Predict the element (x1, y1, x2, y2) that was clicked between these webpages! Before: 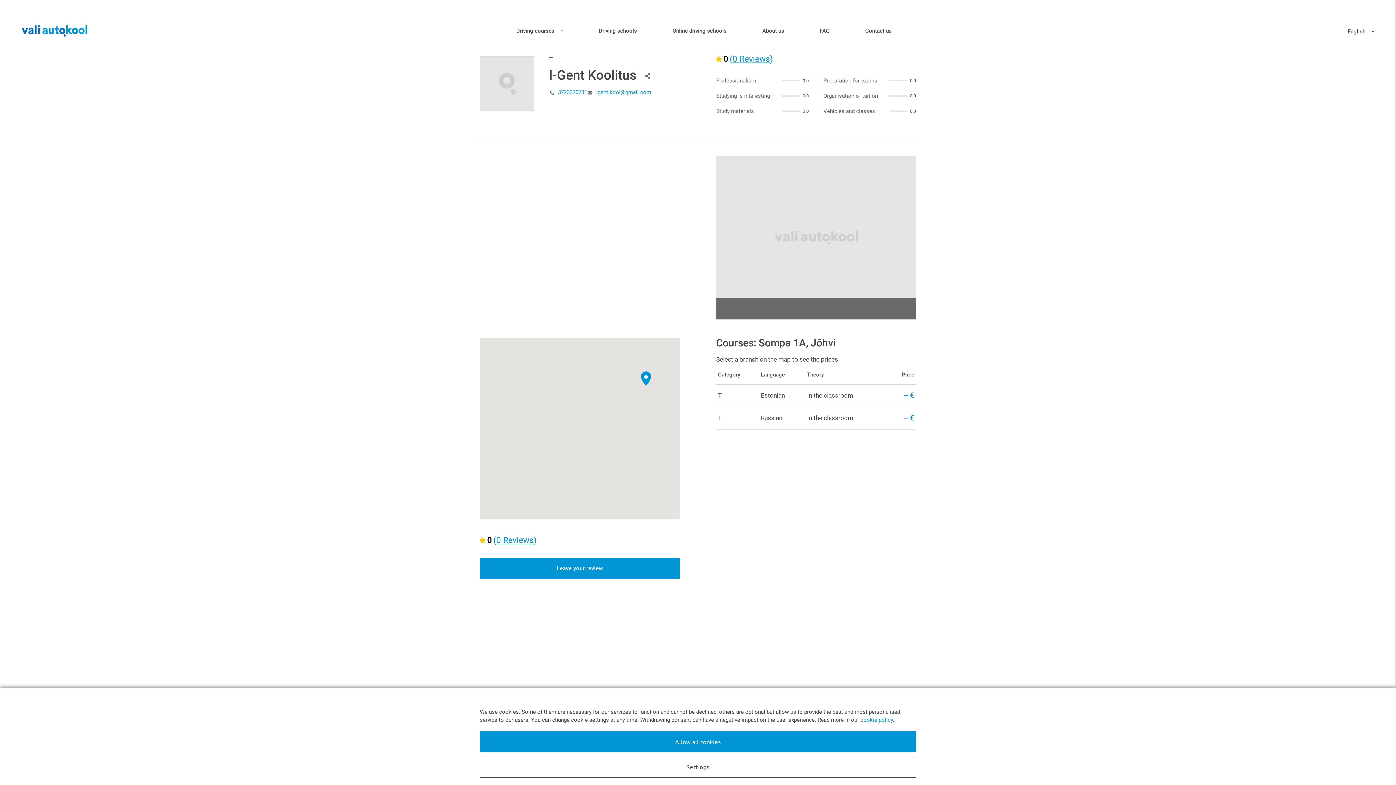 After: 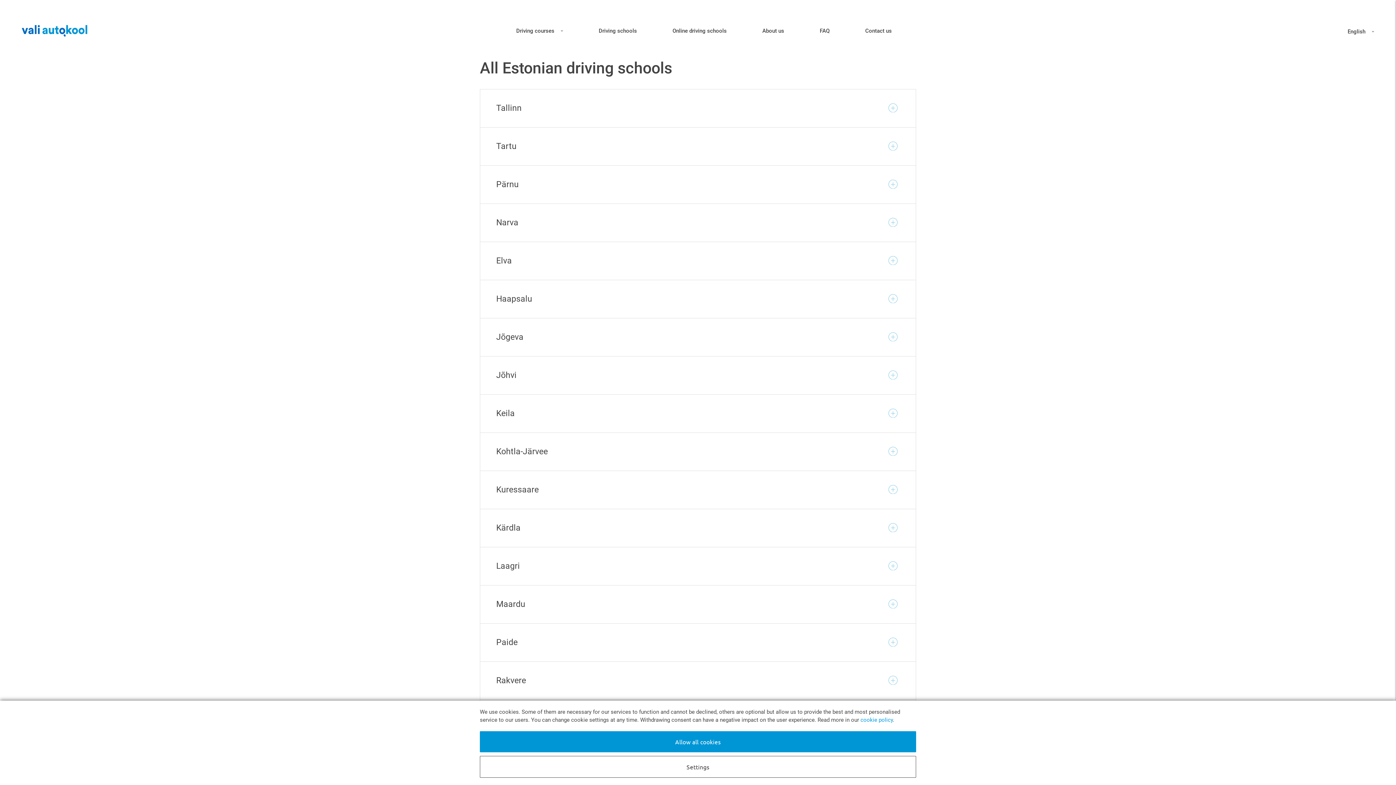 Action: bbox: (593, 19, 642, 42) label: Driving schools